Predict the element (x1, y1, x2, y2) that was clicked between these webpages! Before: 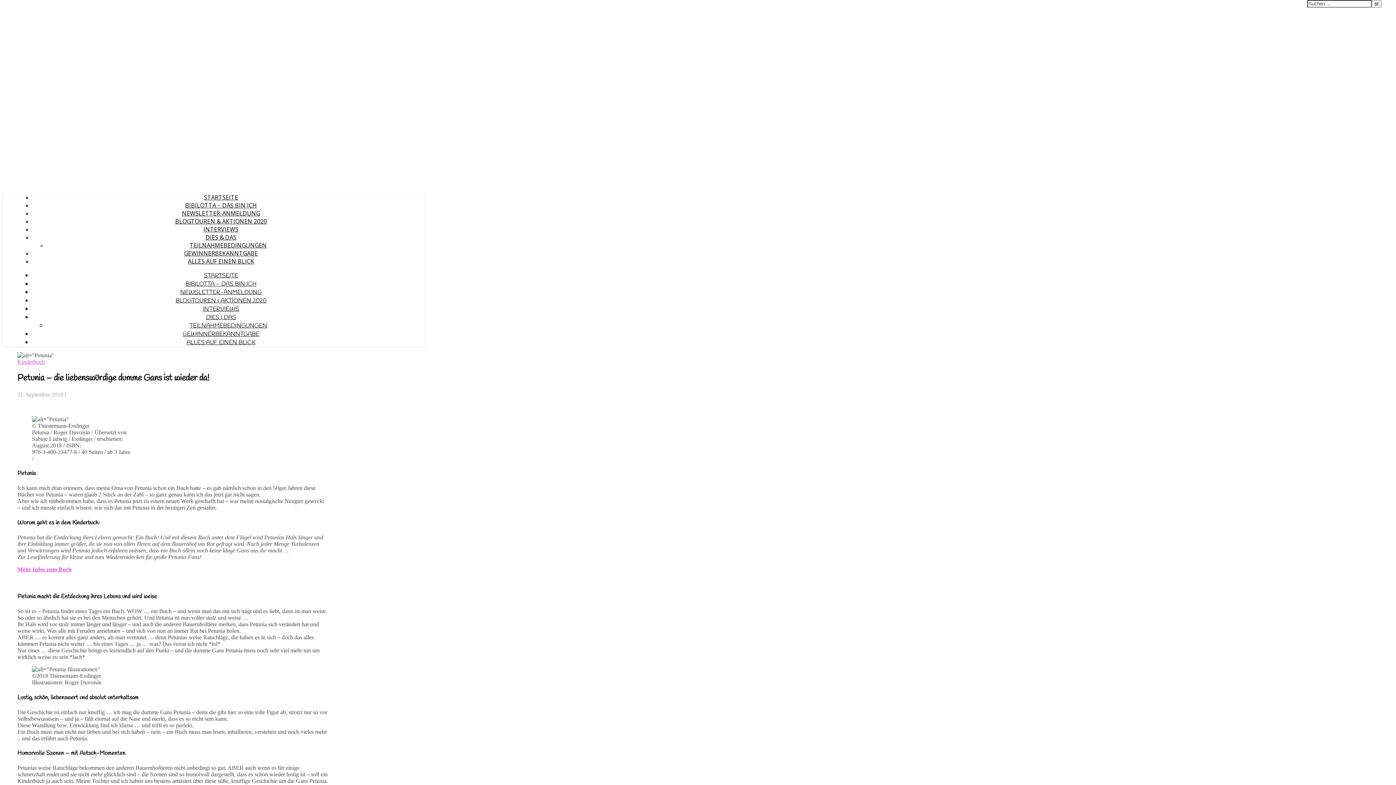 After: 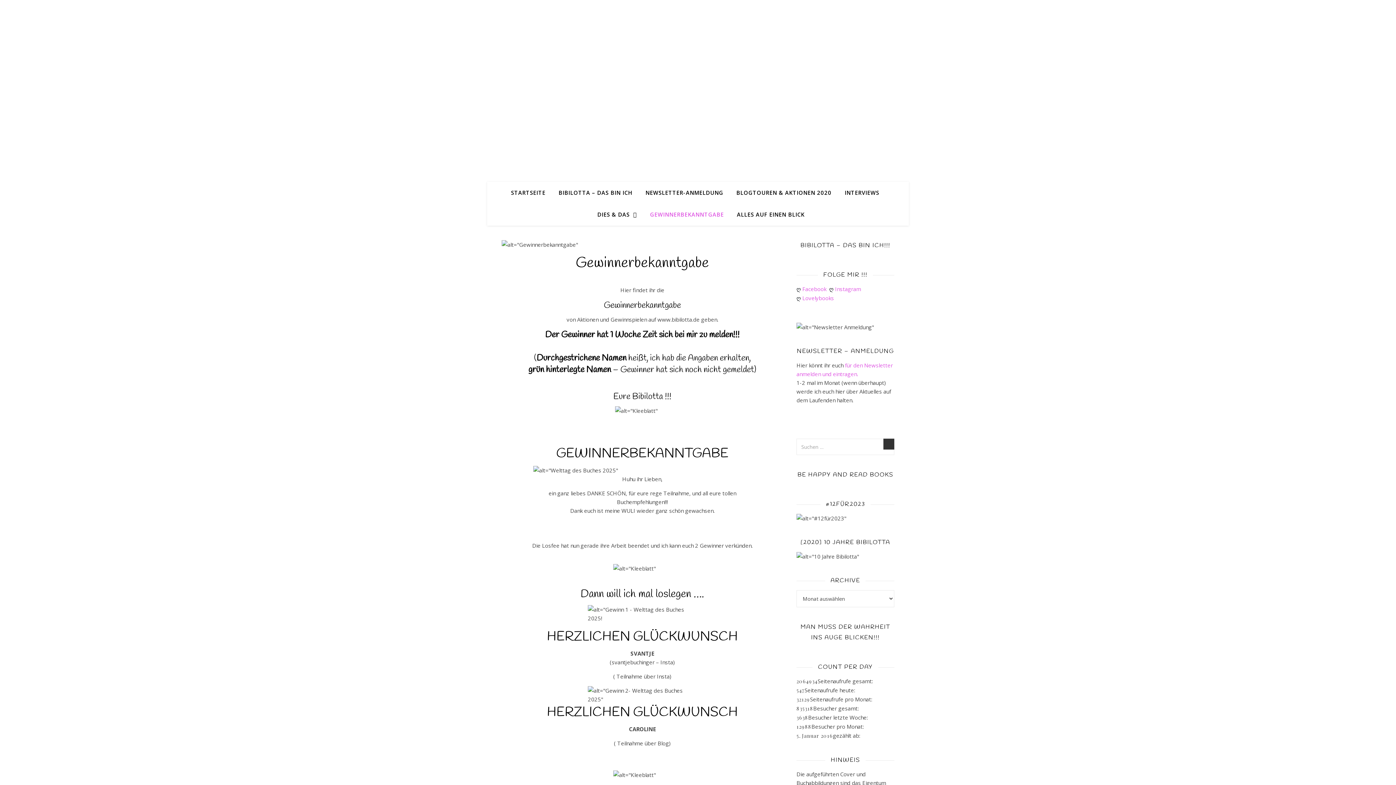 Action: label: GEWINNERBEKANNTGABE bbox: (184, 249, 258, 257)